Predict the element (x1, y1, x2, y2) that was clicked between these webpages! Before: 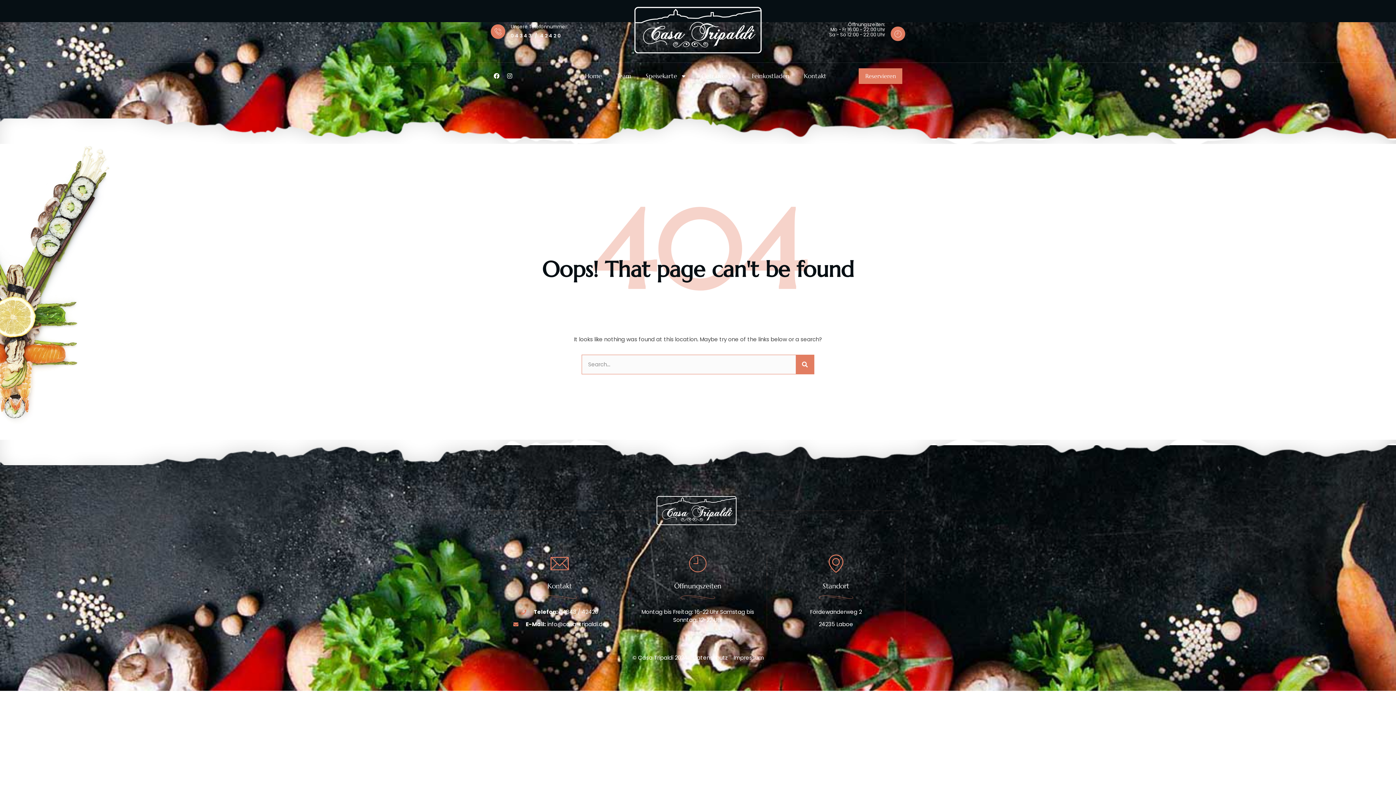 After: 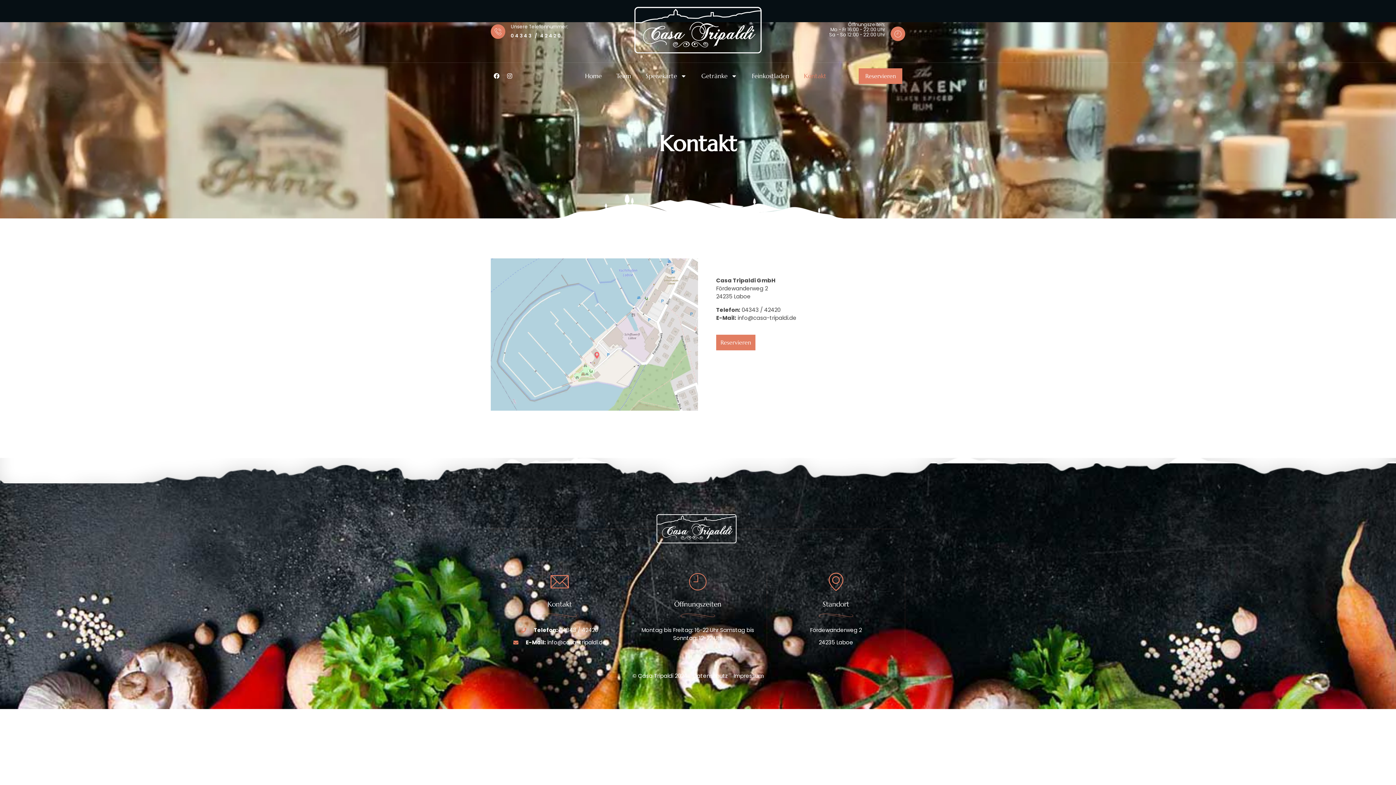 Action: bbox: (804, 73, 826, 79) label: Kontakt